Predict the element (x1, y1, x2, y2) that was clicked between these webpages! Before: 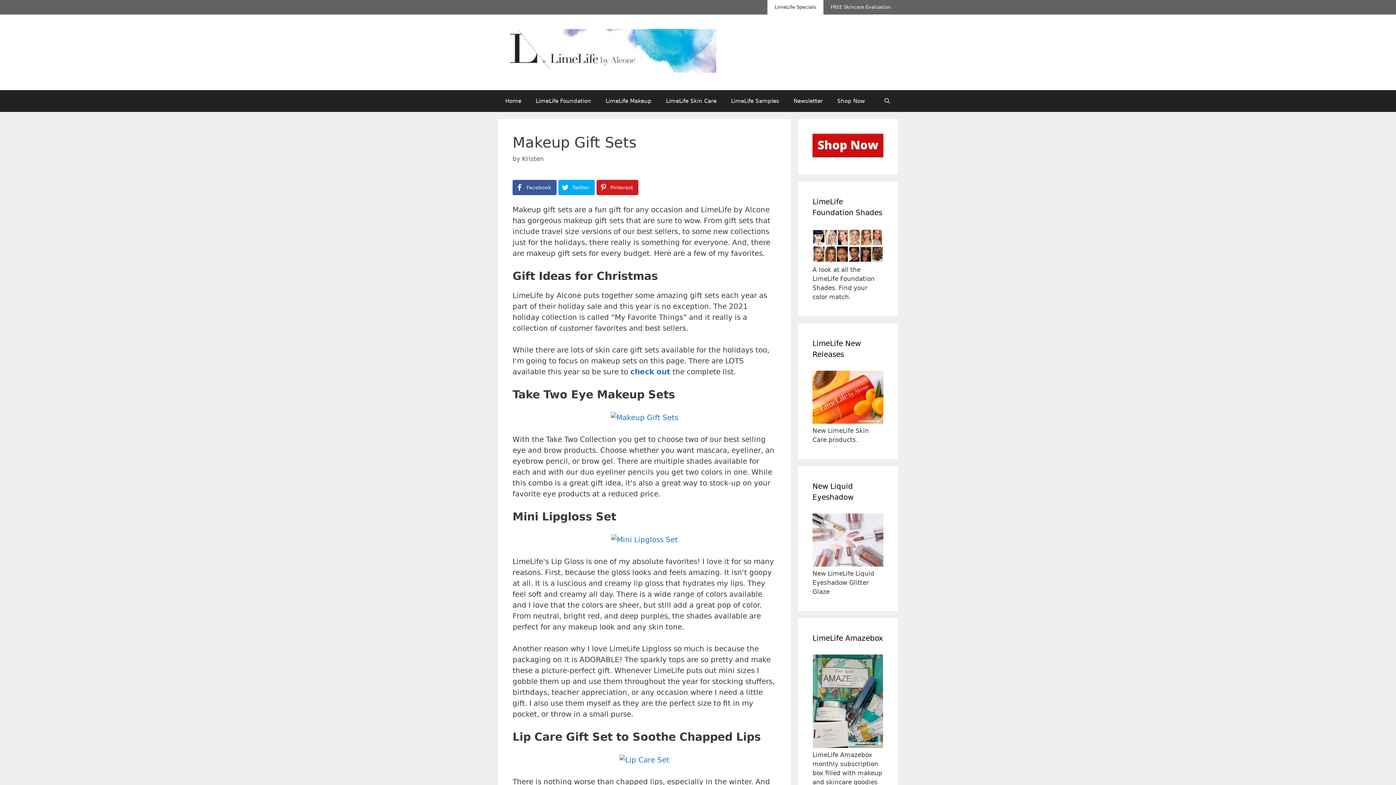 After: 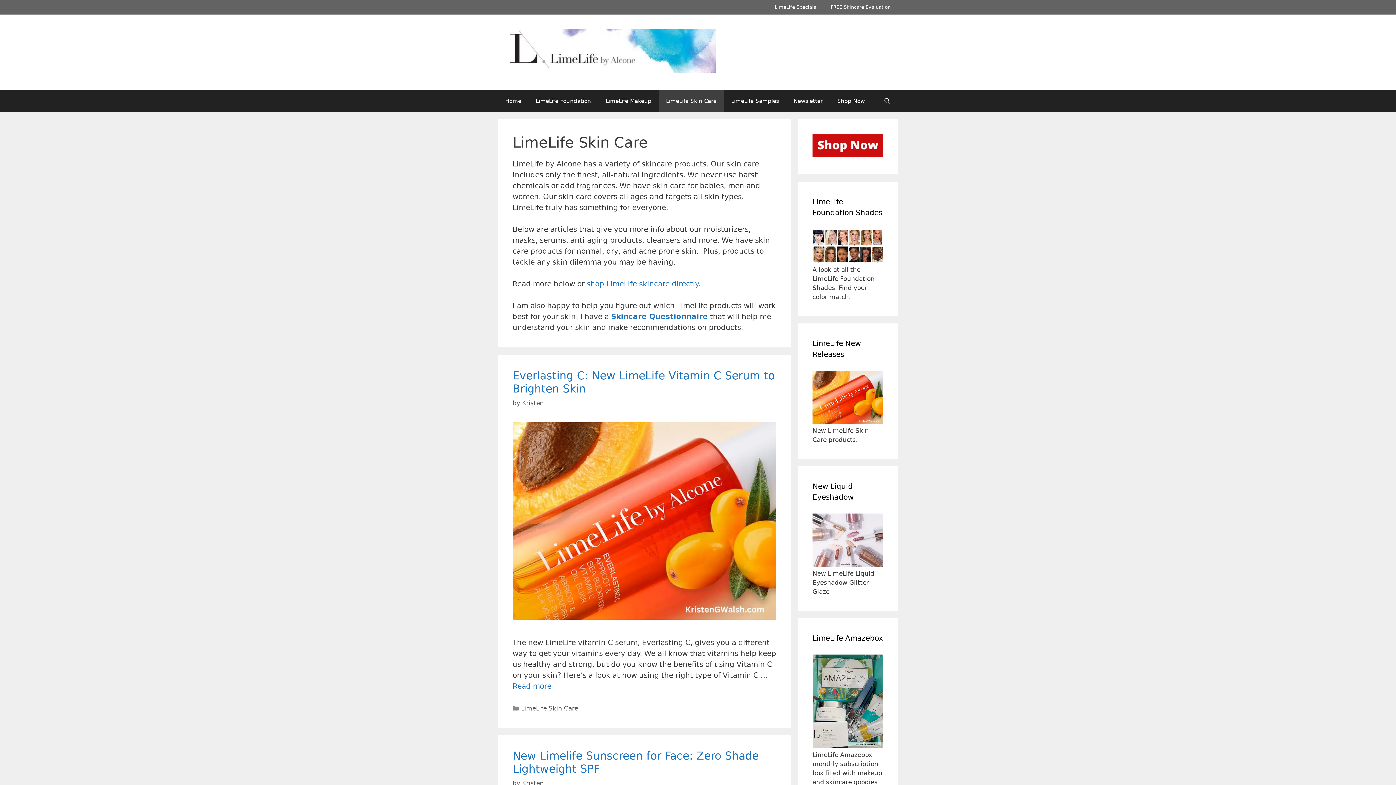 Action: label: LimeLife Skin Care bbox: (658, 90, 724, 112)